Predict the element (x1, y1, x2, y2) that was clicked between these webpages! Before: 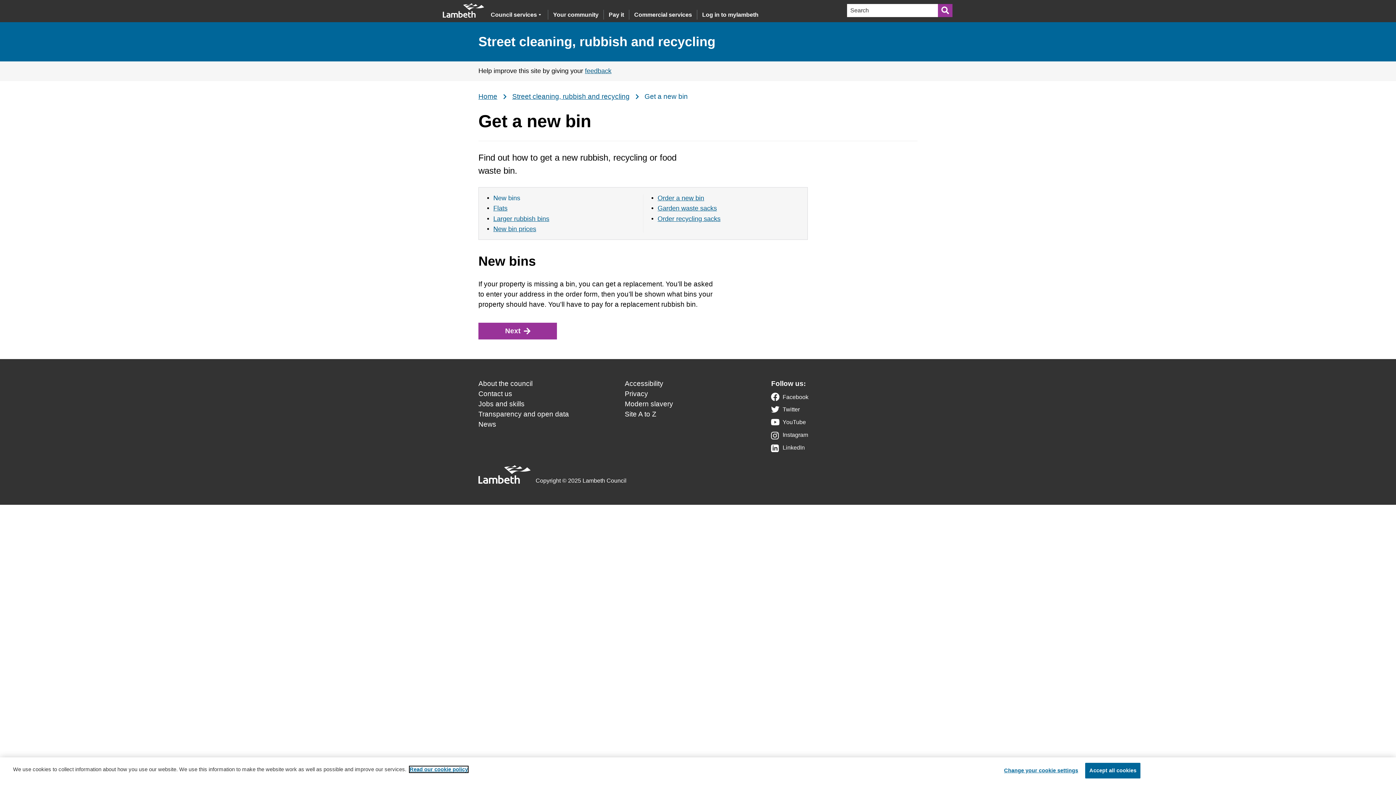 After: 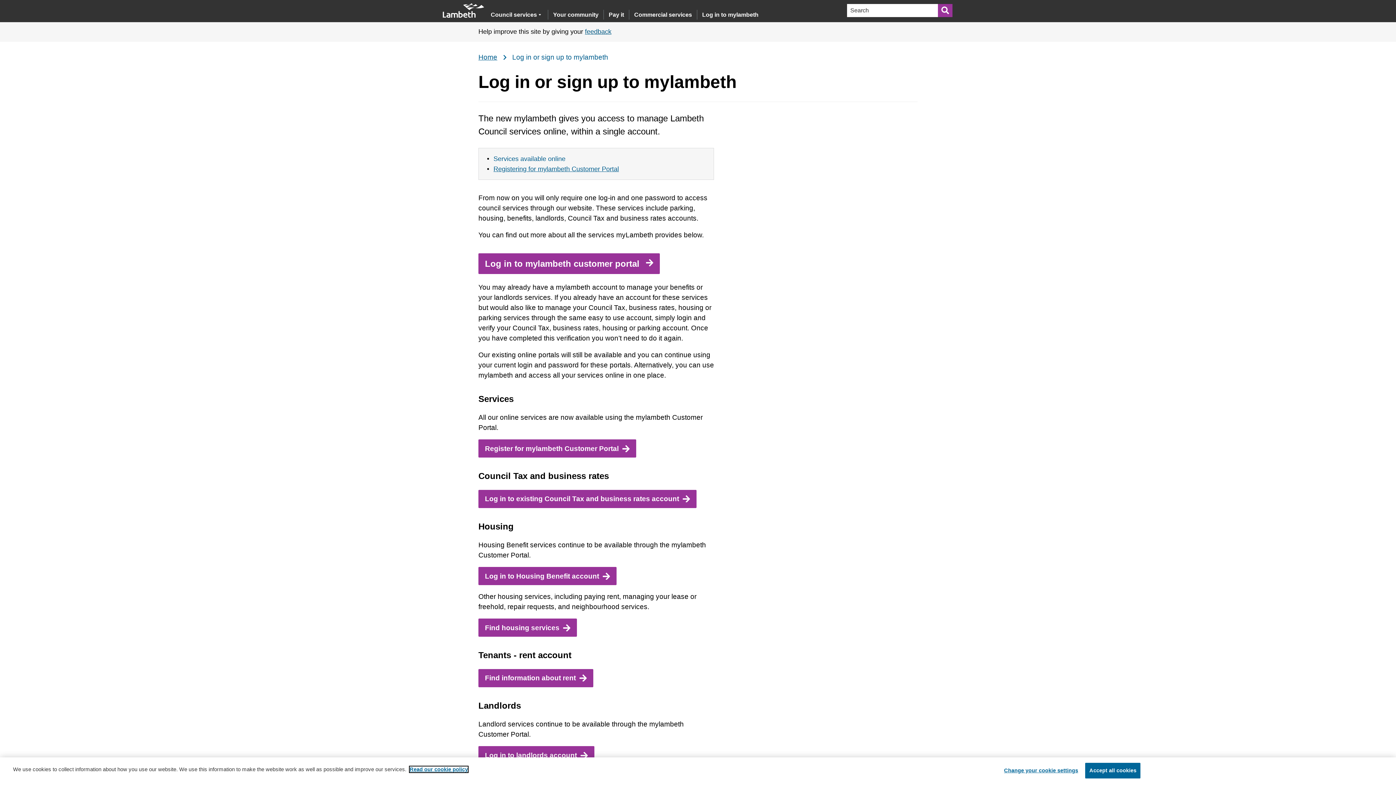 Action: label: Log in to mylambeth bbox: (702, 7, 758, 22)